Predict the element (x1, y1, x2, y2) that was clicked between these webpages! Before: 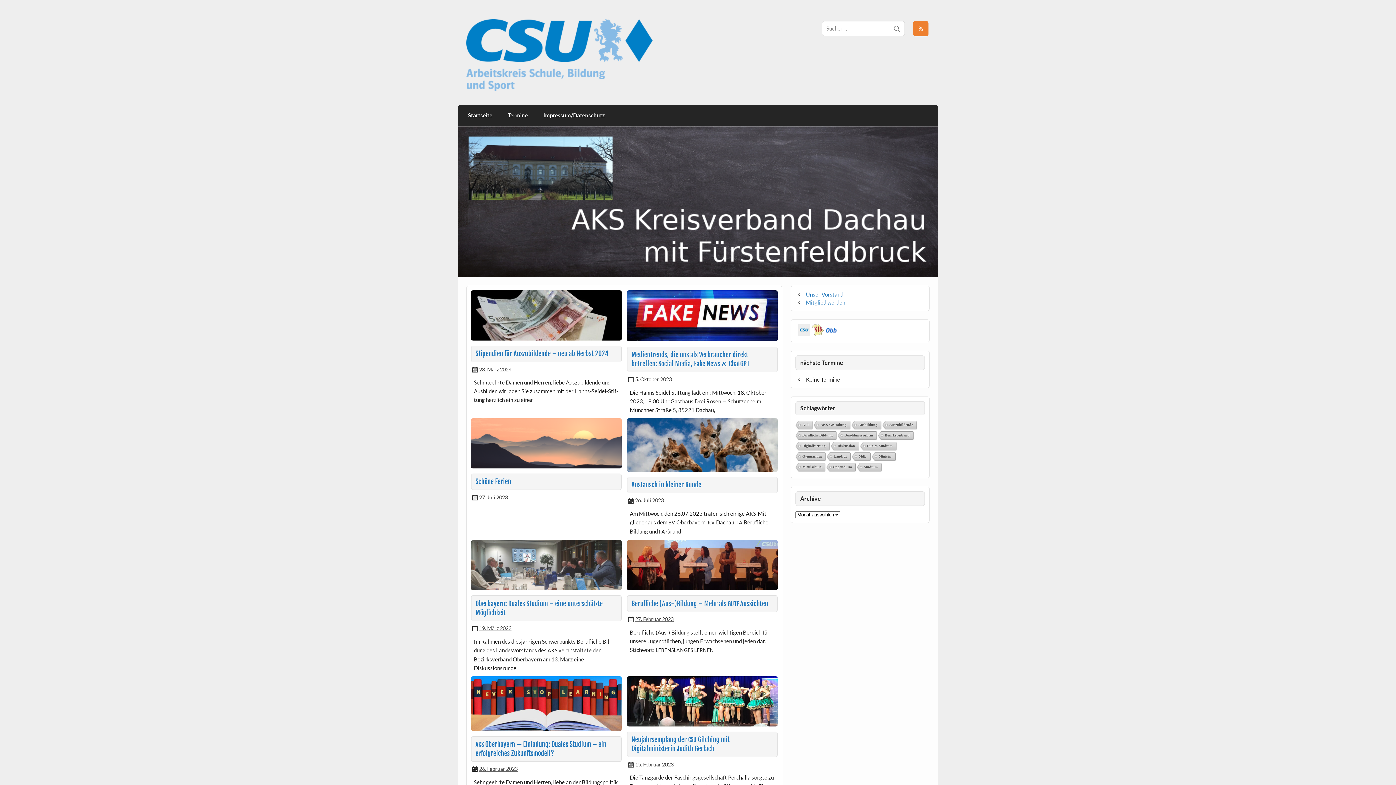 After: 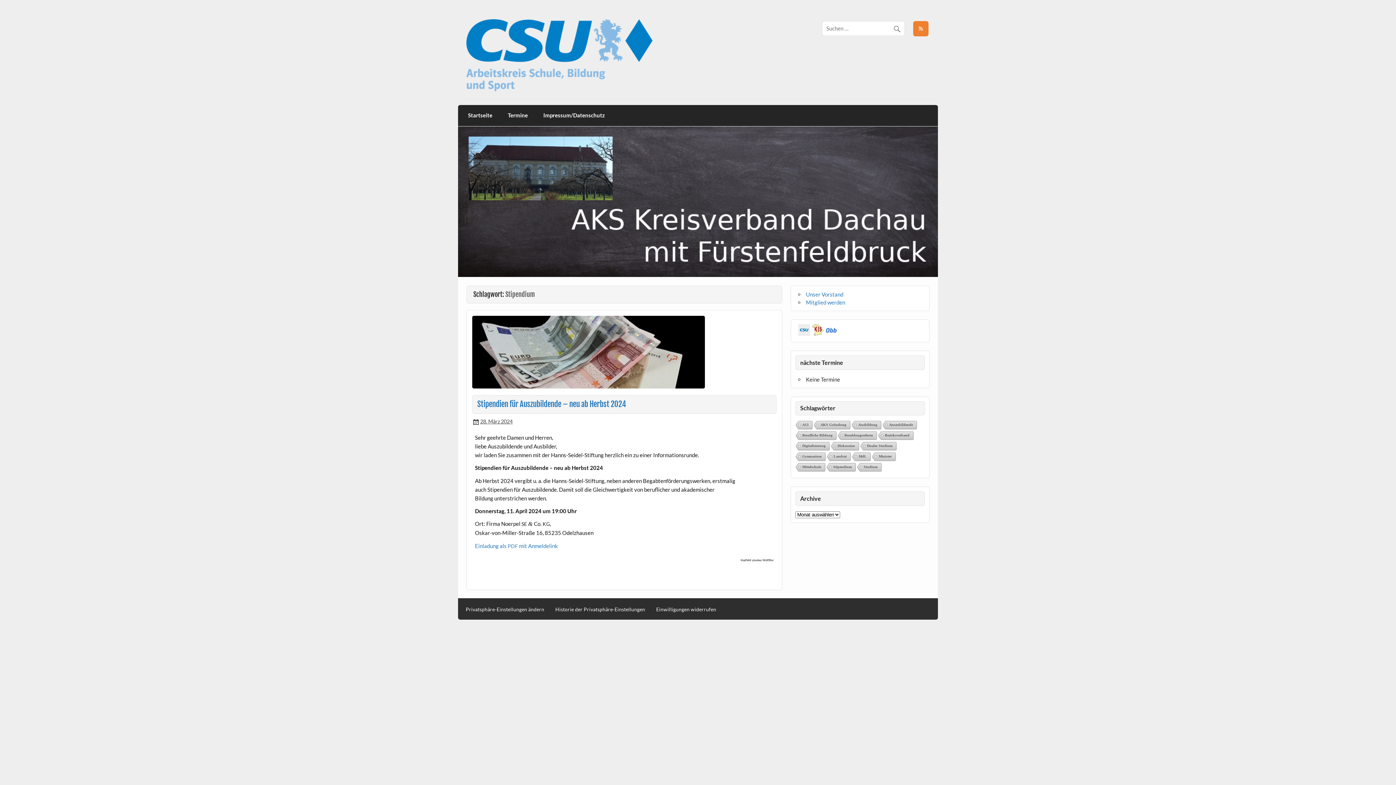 Action: bbox: (825, 463, 855, 472) label: Stipendium